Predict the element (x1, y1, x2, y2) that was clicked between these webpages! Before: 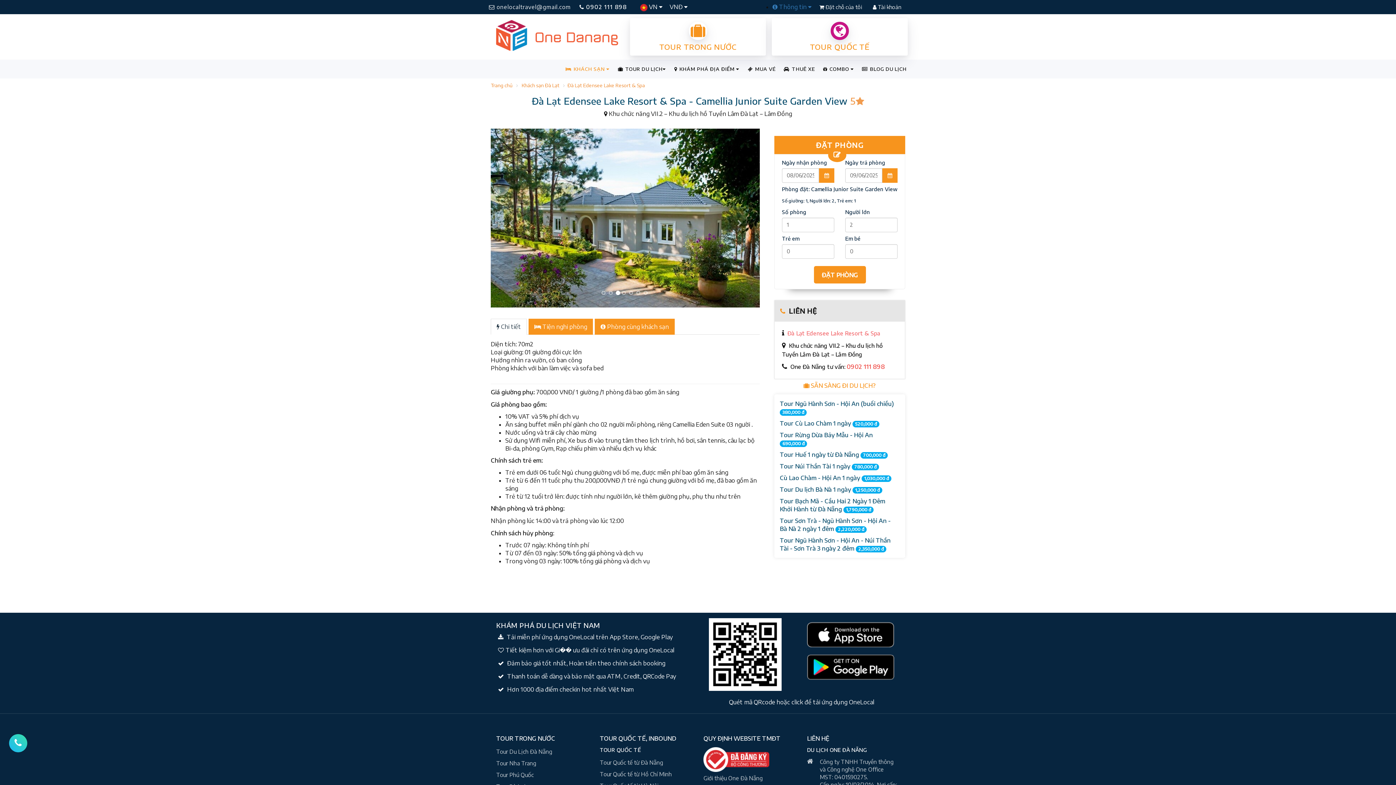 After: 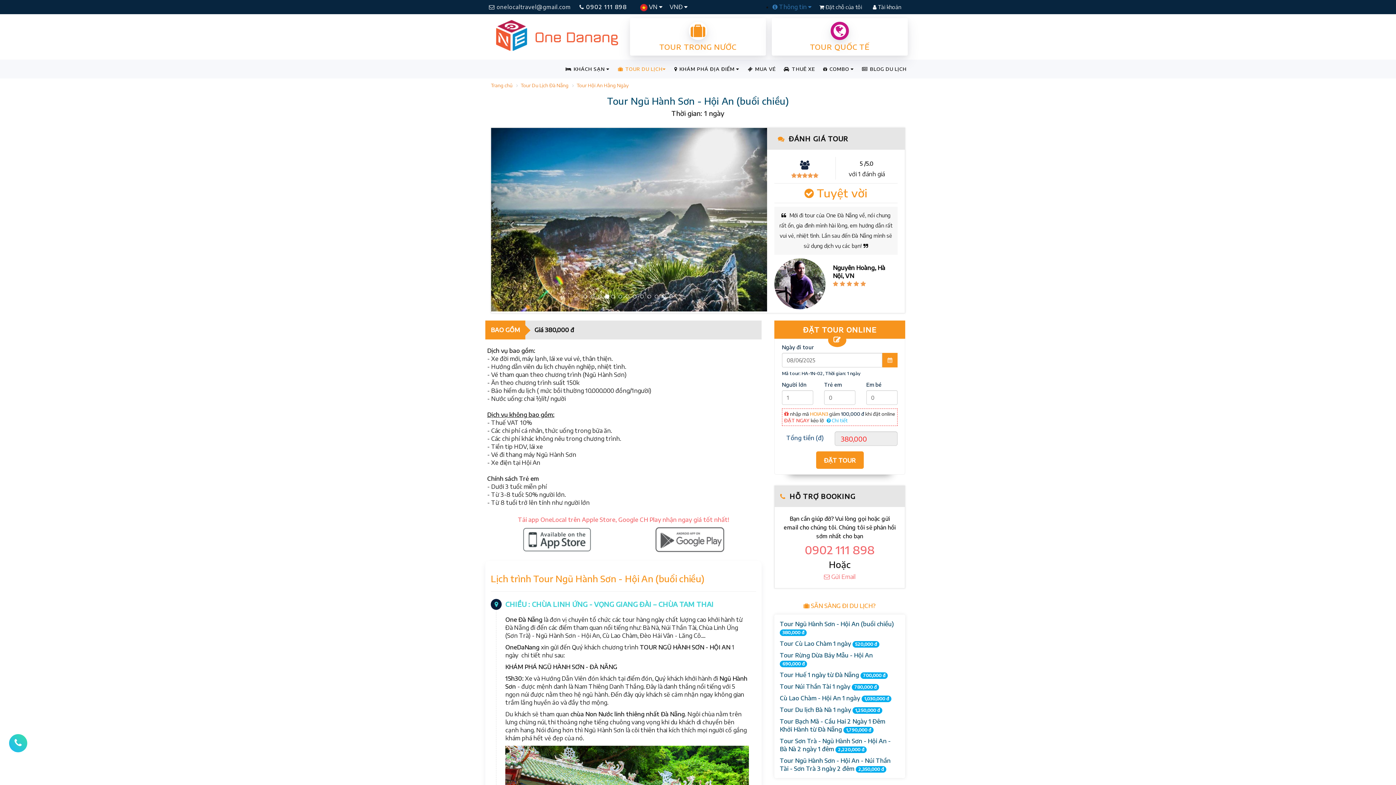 Action: label: Tour Ngũ Hành Sơn - Hội An (buổi chiều) 380,000 đ bbox: (780, 398, 894, 417)